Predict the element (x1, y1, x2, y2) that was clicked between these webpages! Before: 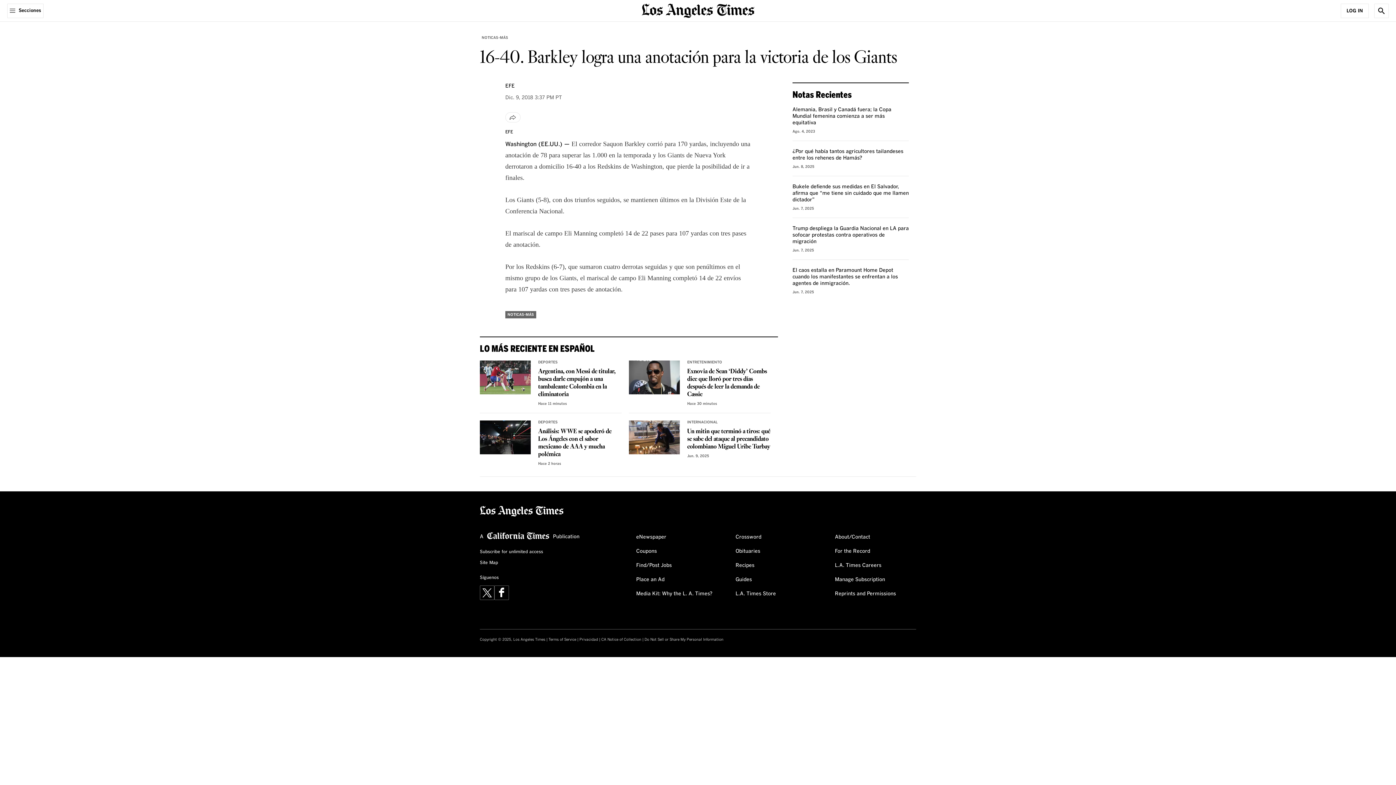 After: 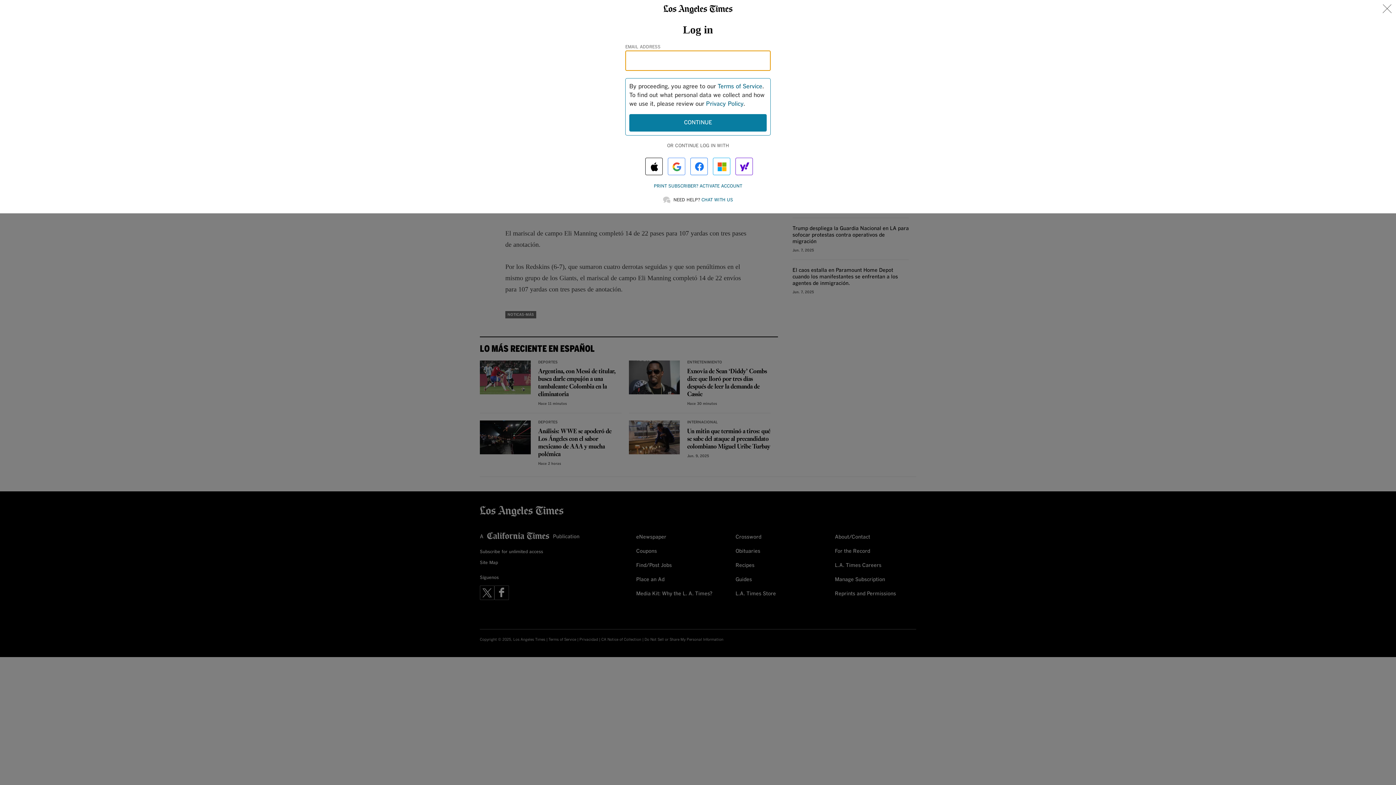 Action: bbox: (1341, 3, 1369, 18) label: Log In